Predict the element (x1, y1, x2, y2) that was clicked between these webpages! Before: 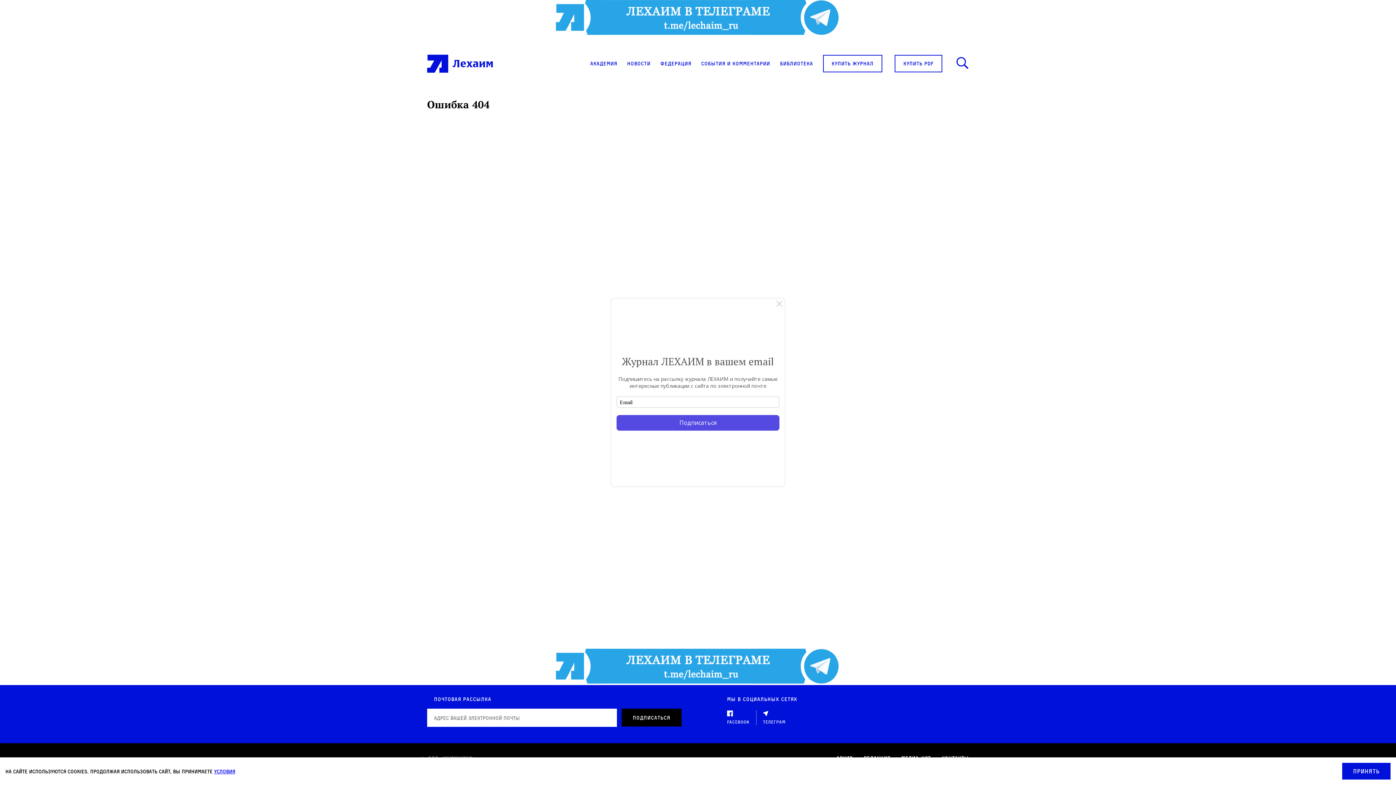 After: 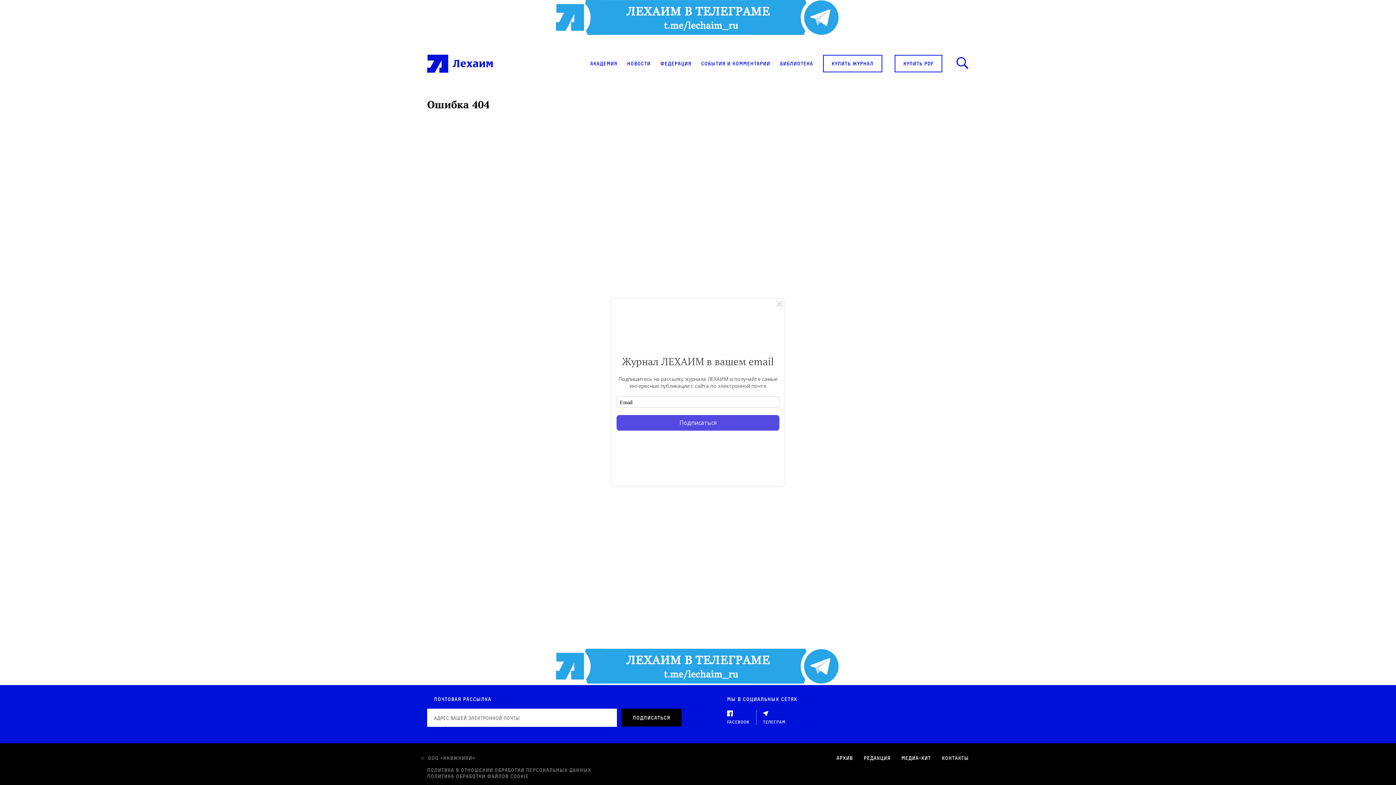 Action: label: Принять bbox: (1342, 763, 1390, 780)